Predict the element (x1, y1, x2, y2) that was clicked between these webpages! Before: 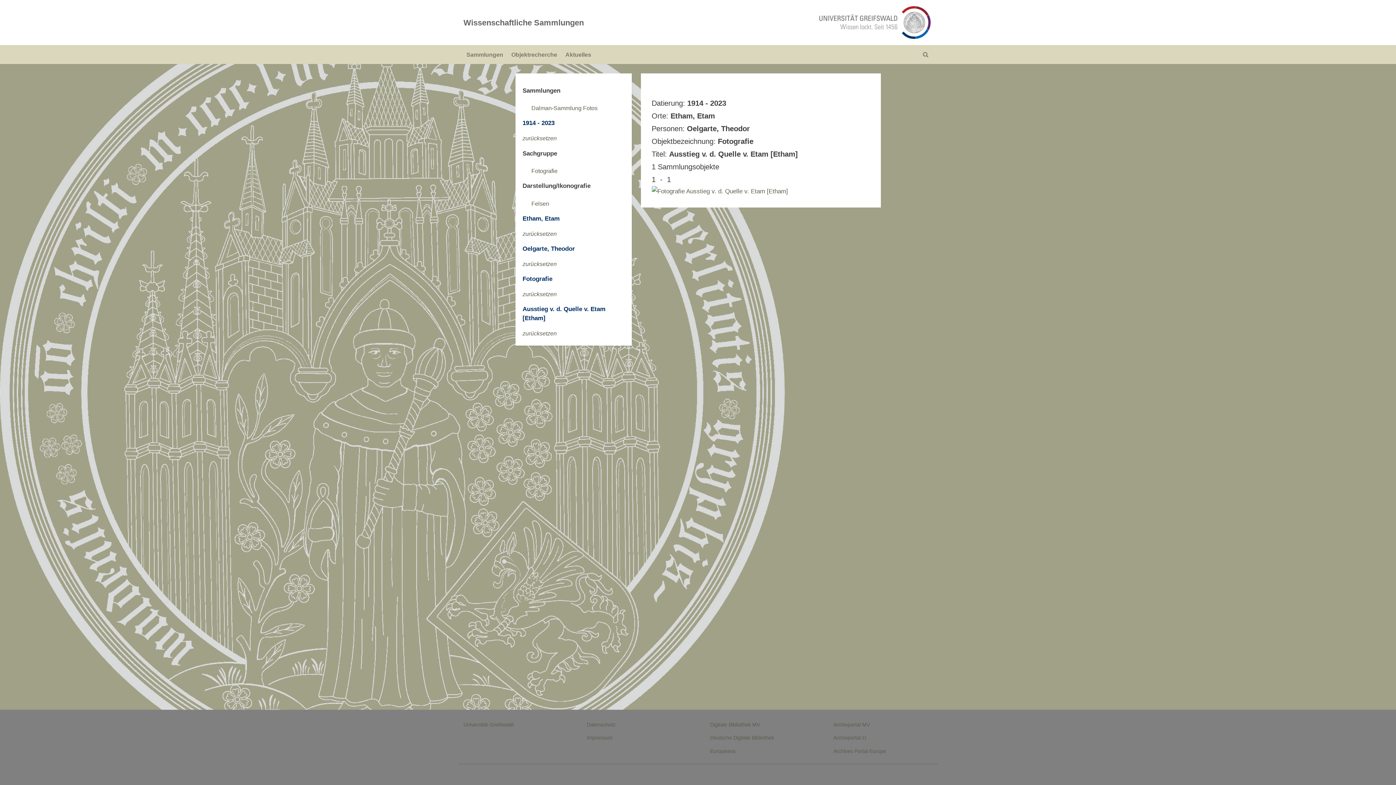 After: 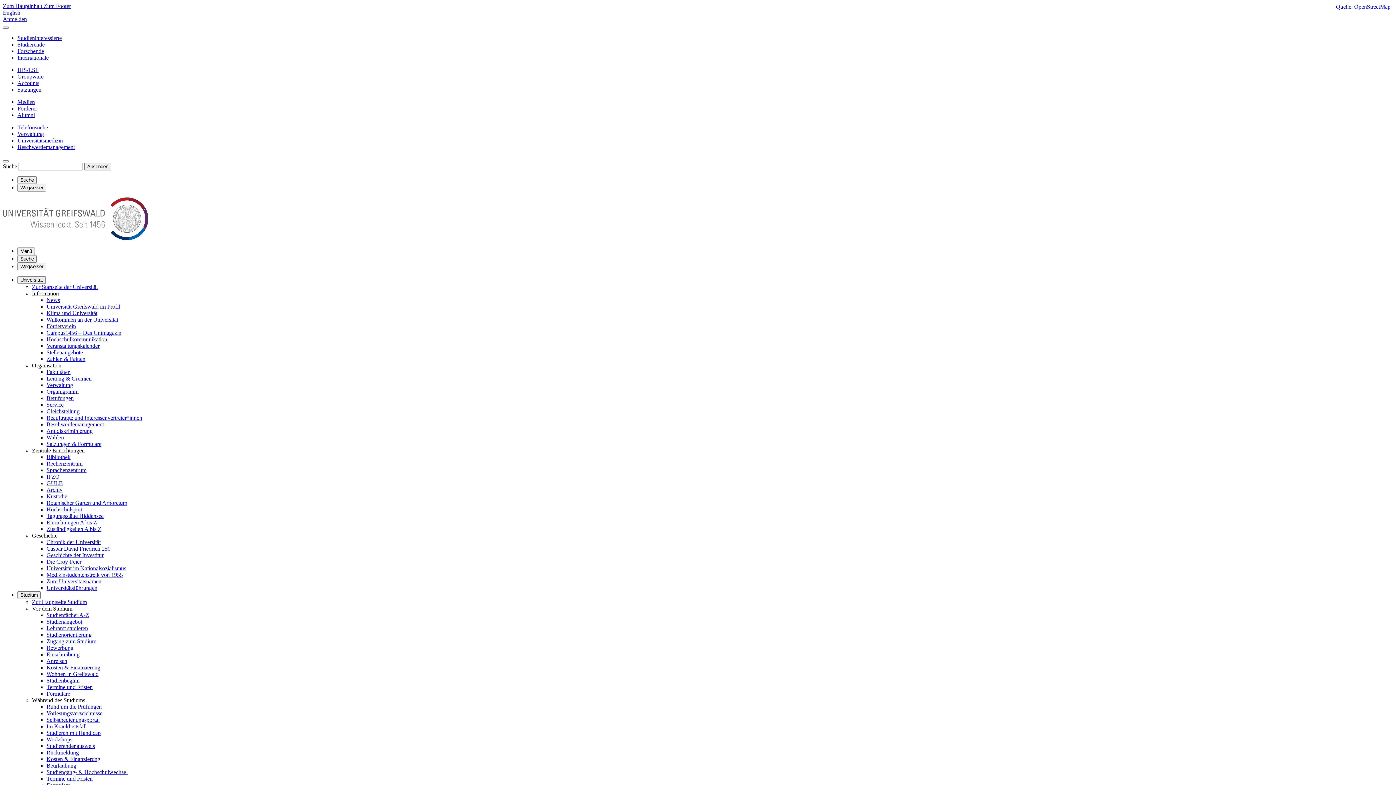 Action: bbox: (586, 735, 612, 741) label: Impressum